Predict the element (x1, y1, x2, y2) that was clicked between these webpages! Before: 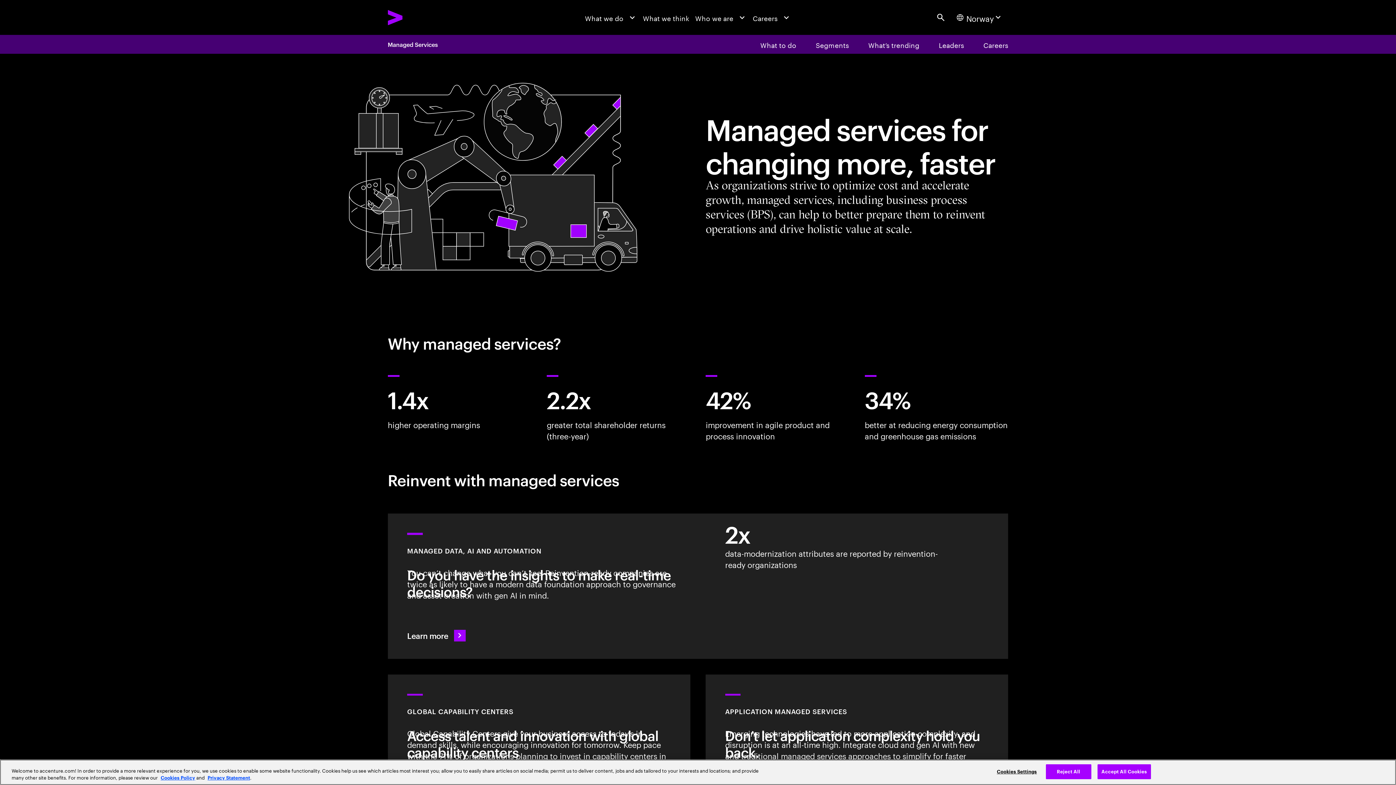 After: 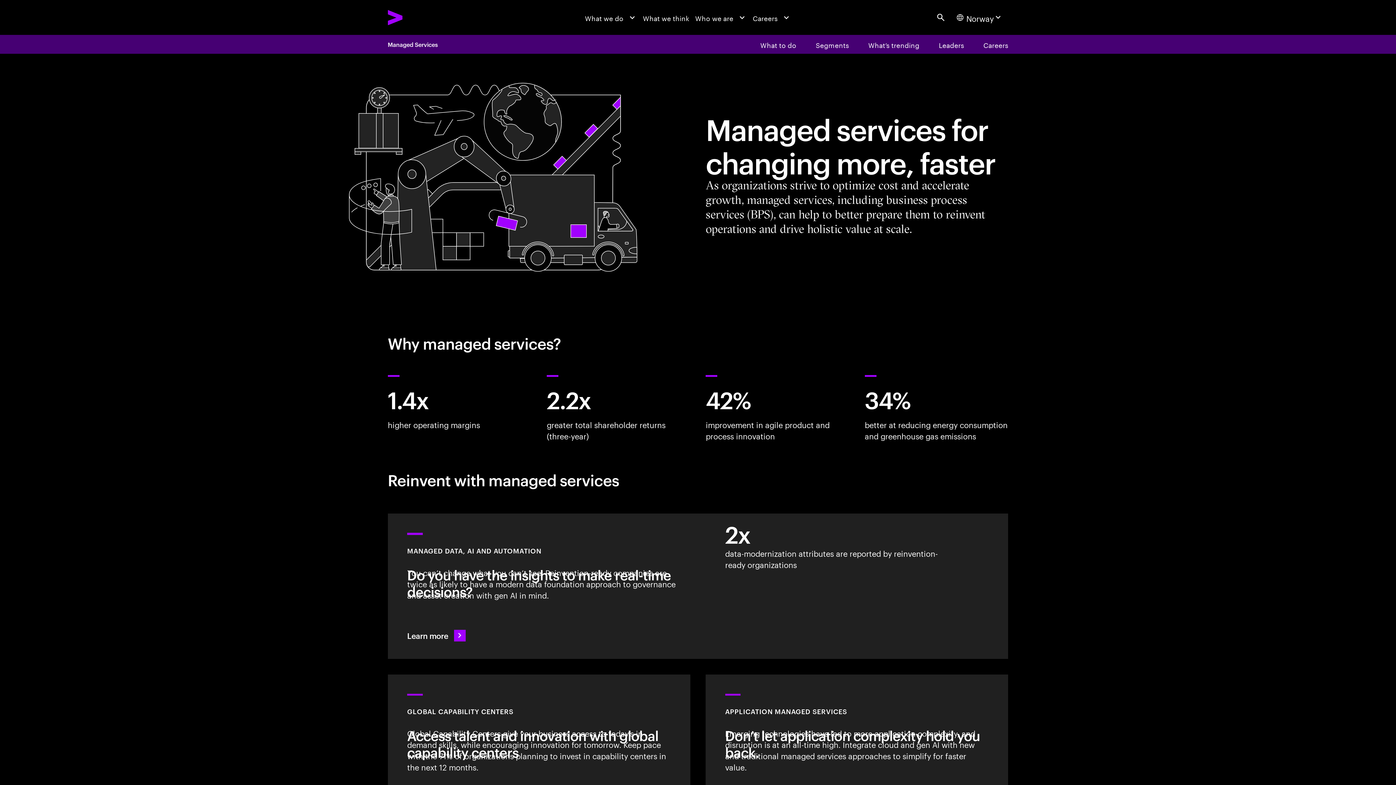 Action: bbox: (1046, 764, 1091, 779) label: Reject All